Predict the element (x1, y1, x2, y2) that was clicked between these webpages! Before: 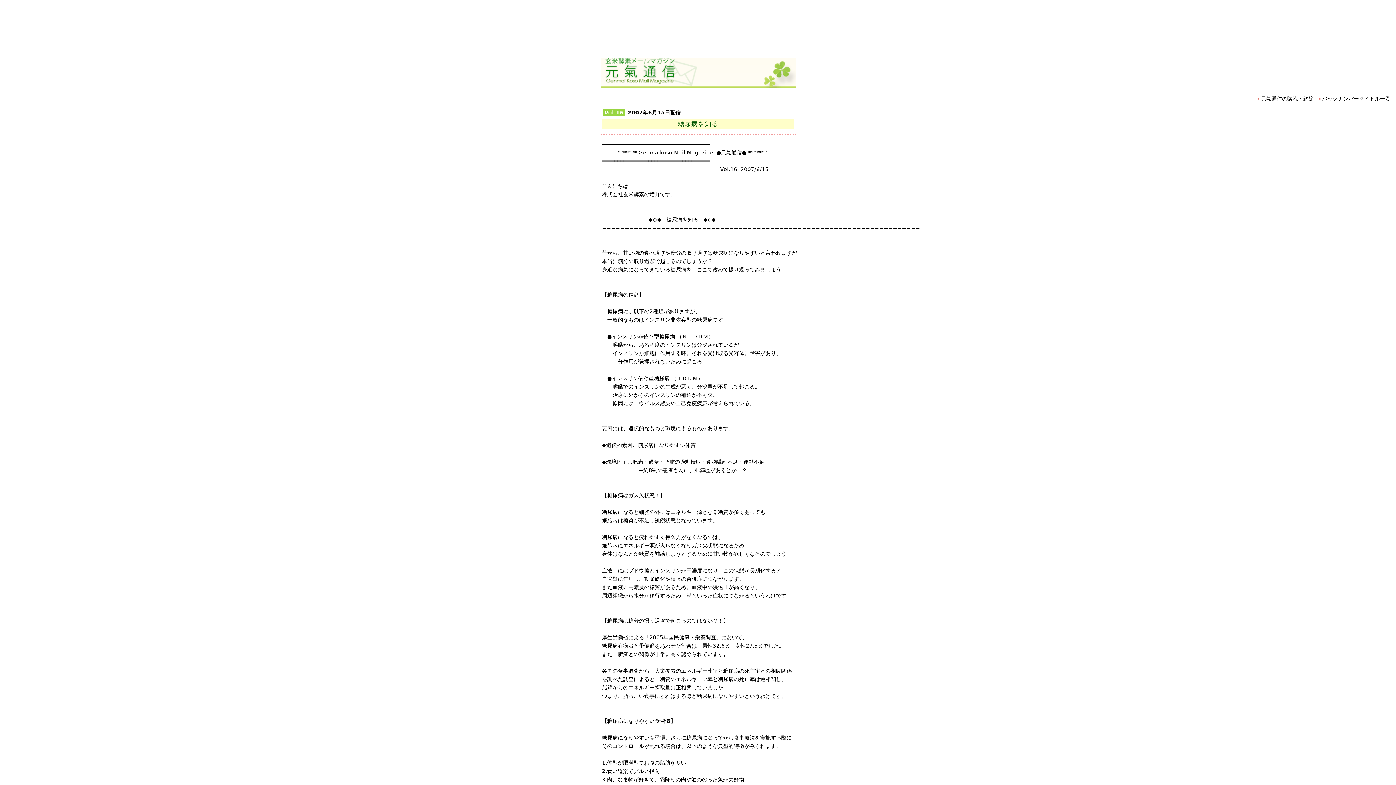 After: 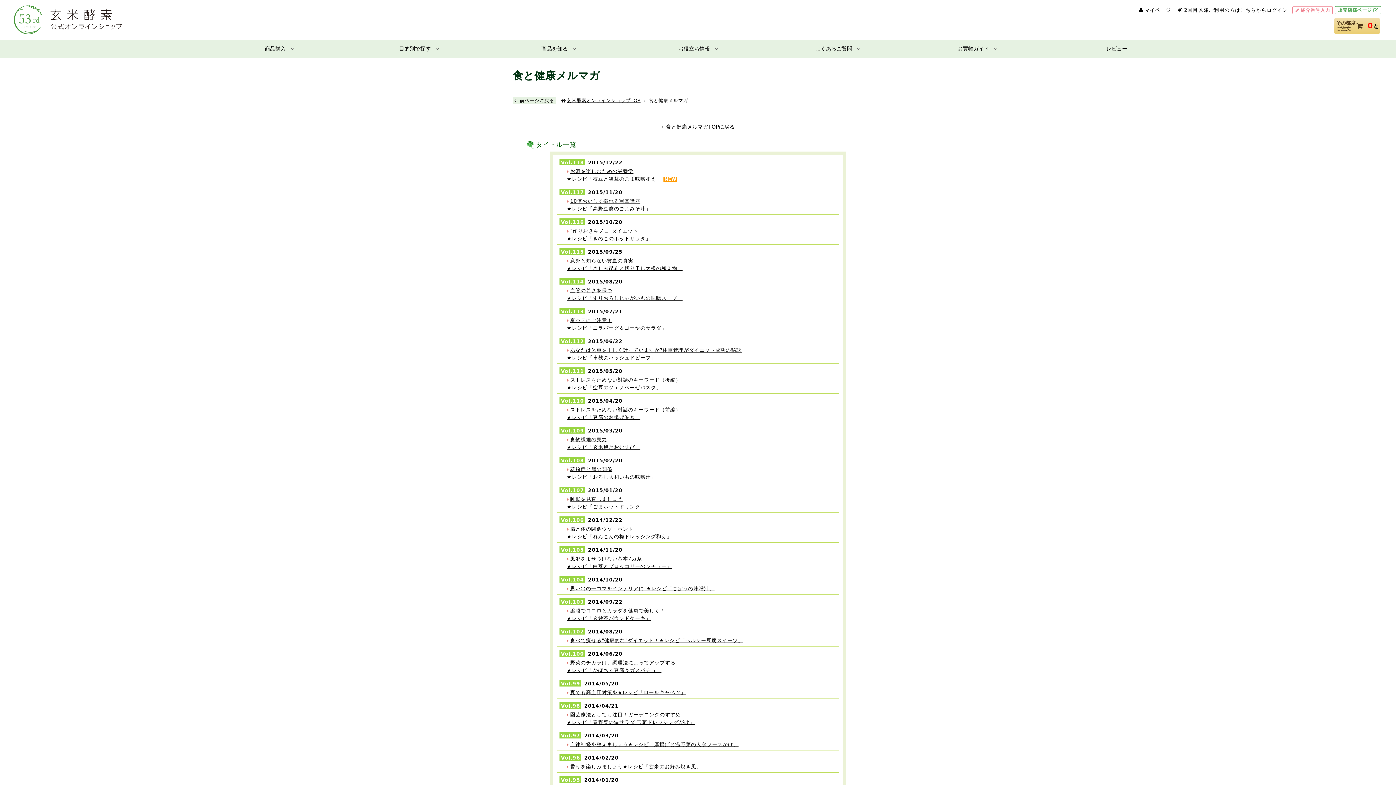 Action: label: バックナンバータイトル一覧 bbox: (1322, 96, 1390, 101)